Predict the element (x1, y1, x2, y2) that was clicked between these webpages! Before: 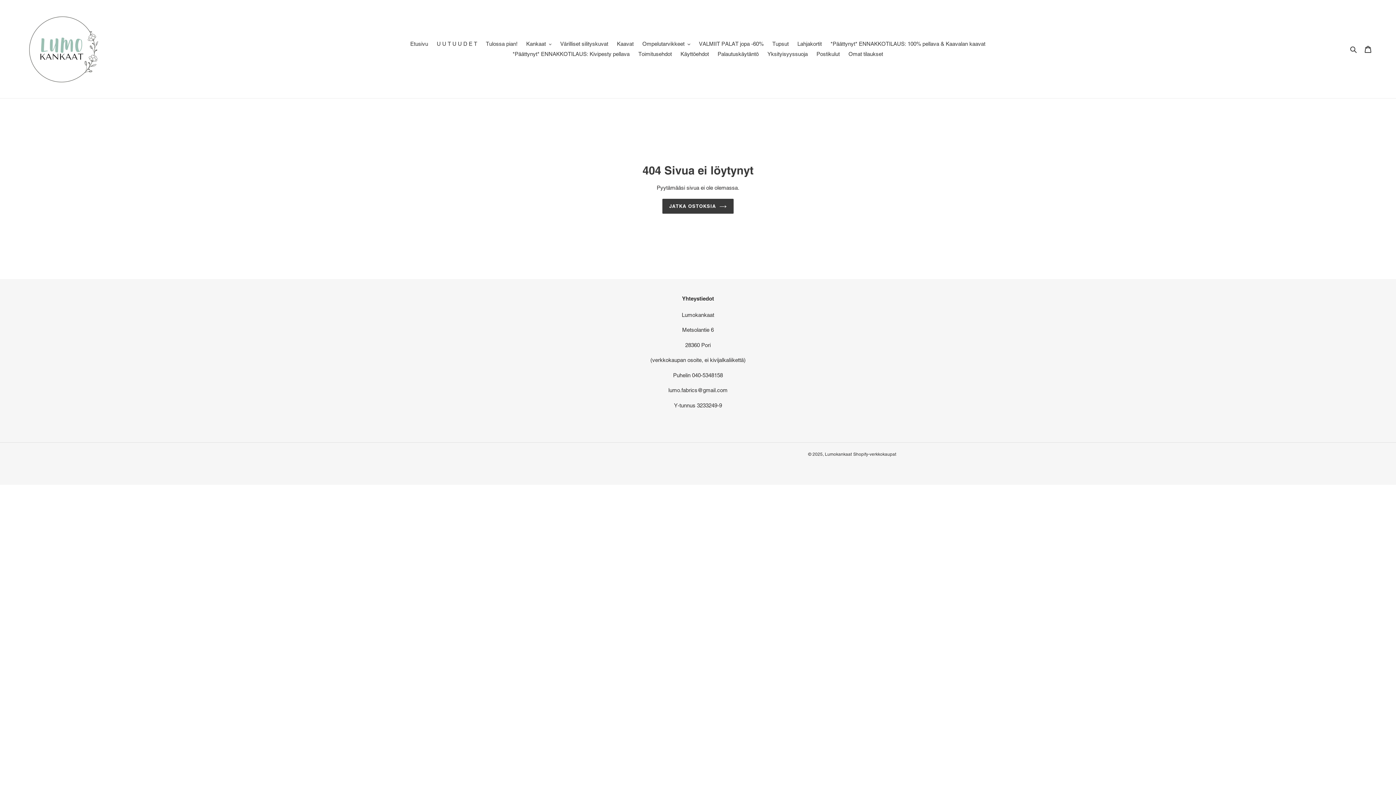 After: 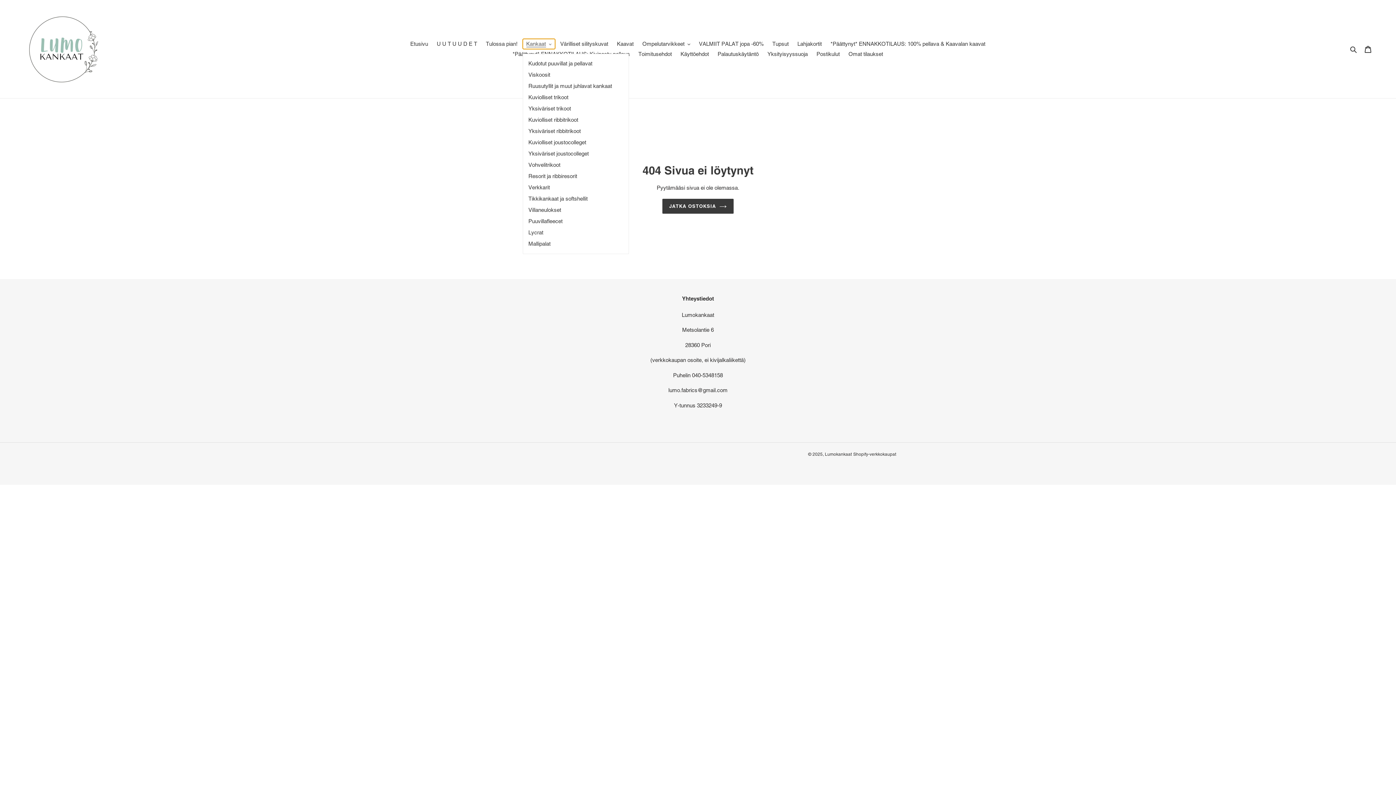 Action: label: Kankaat bbox: (522, 38, 555, 49)